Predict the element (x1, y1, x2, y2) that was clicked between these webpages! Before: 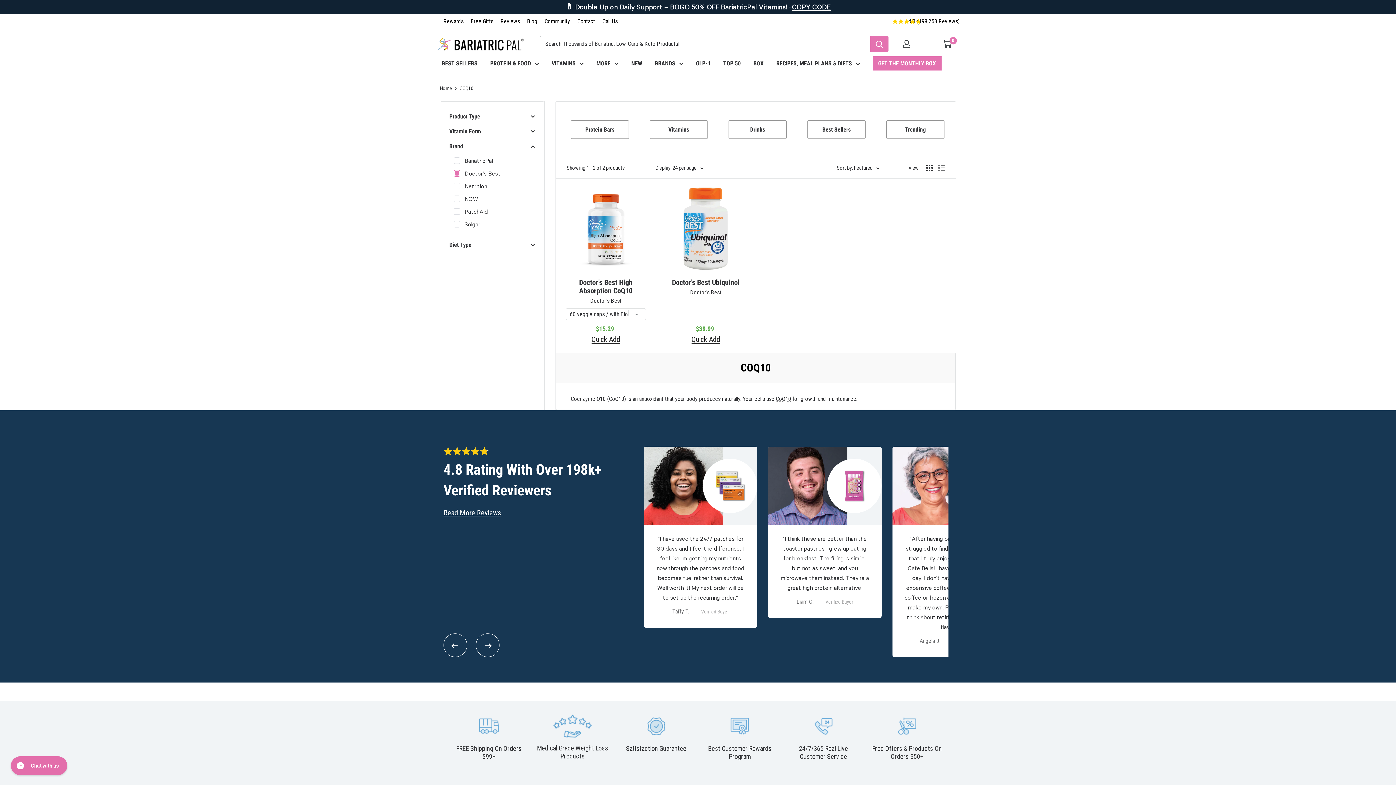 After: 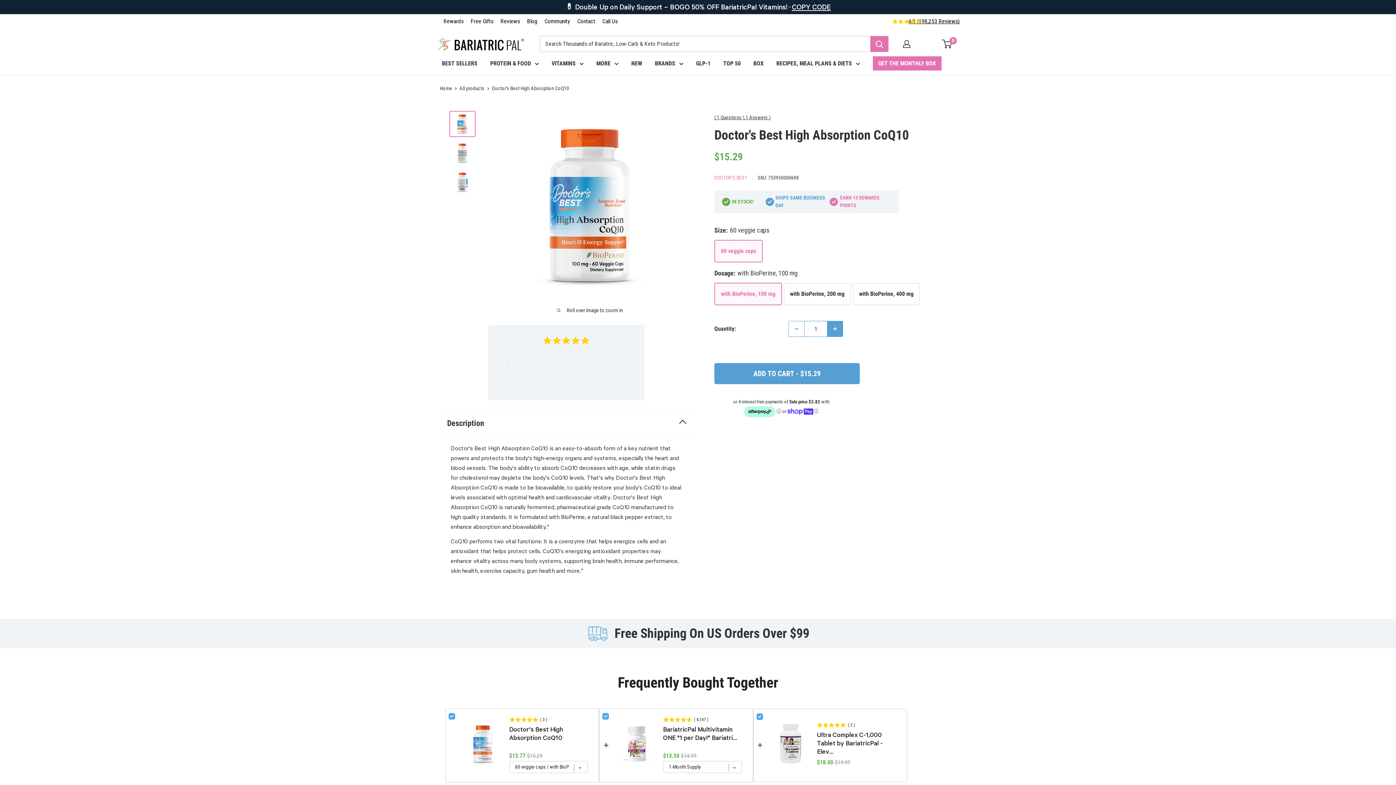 Action: label: Doctor's Best High Absorption CoQ10 bbox: (563, 278, 648, 295)